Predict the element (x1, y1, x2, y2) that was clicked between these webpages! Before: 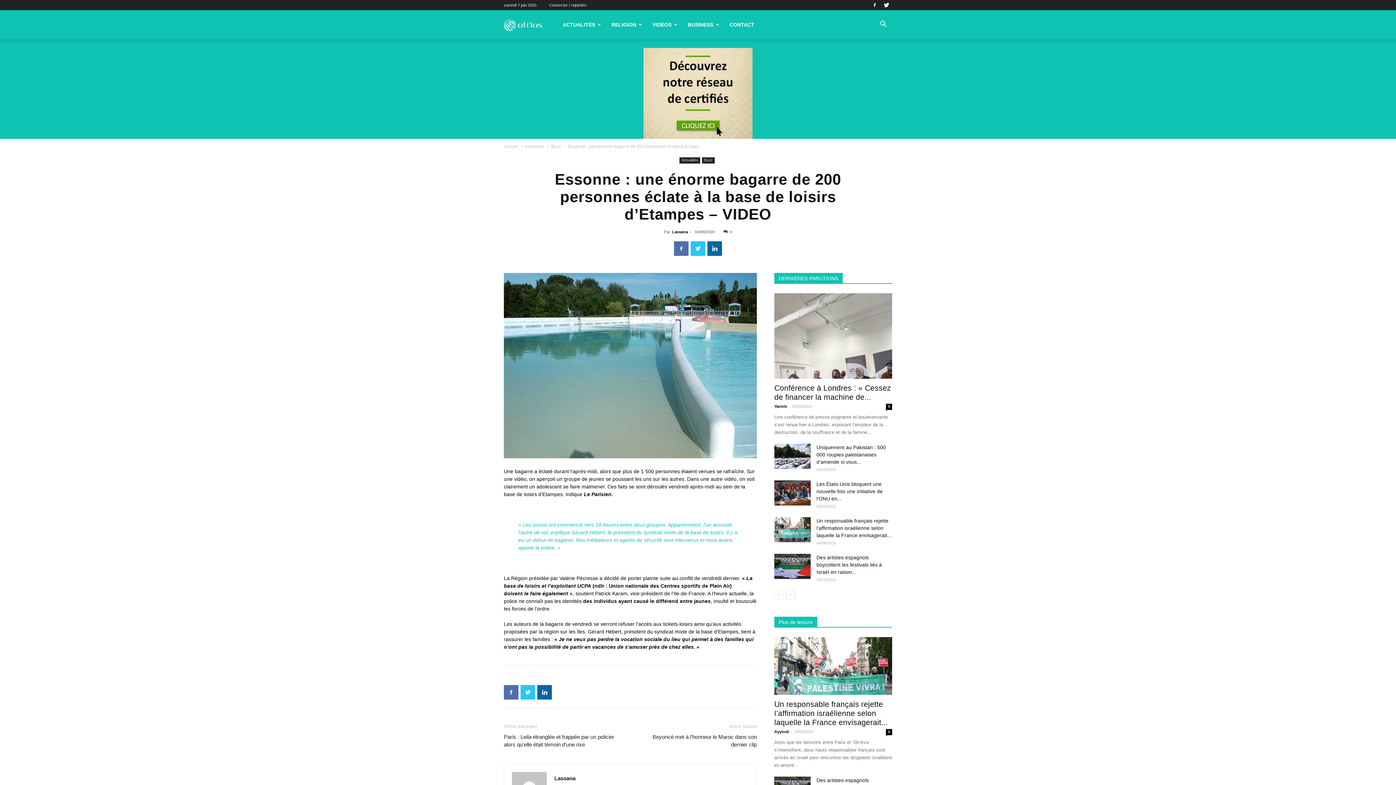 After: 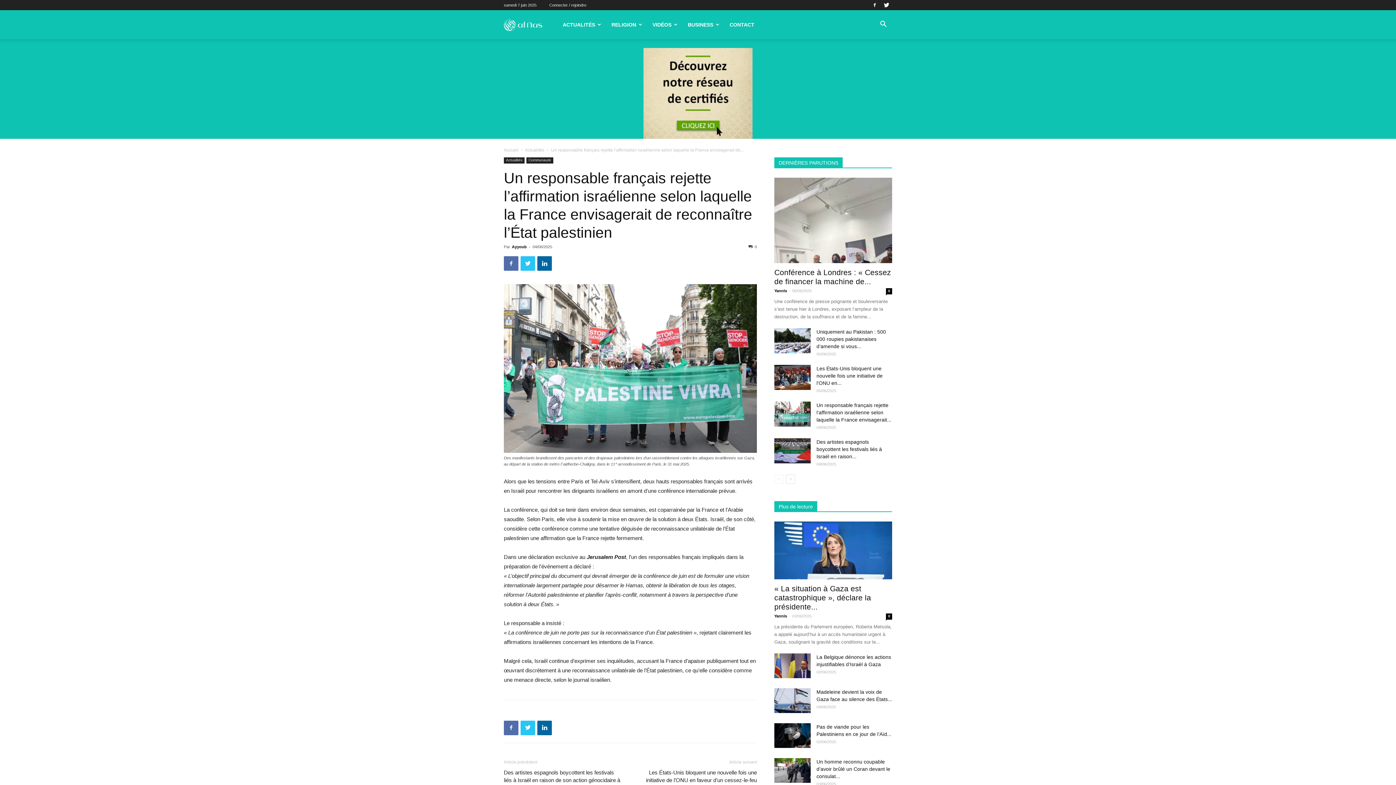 Action: bbox: (774, 517, 810, 542)